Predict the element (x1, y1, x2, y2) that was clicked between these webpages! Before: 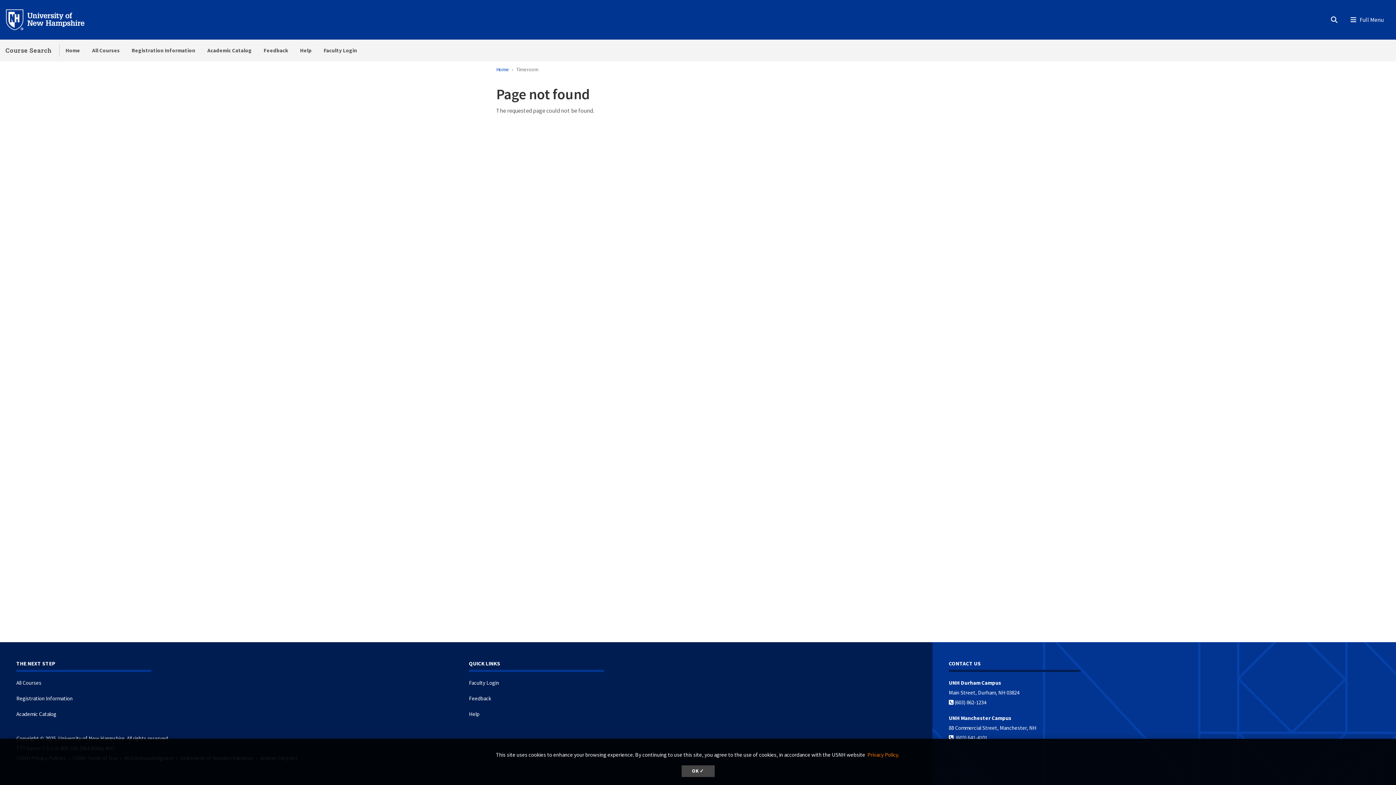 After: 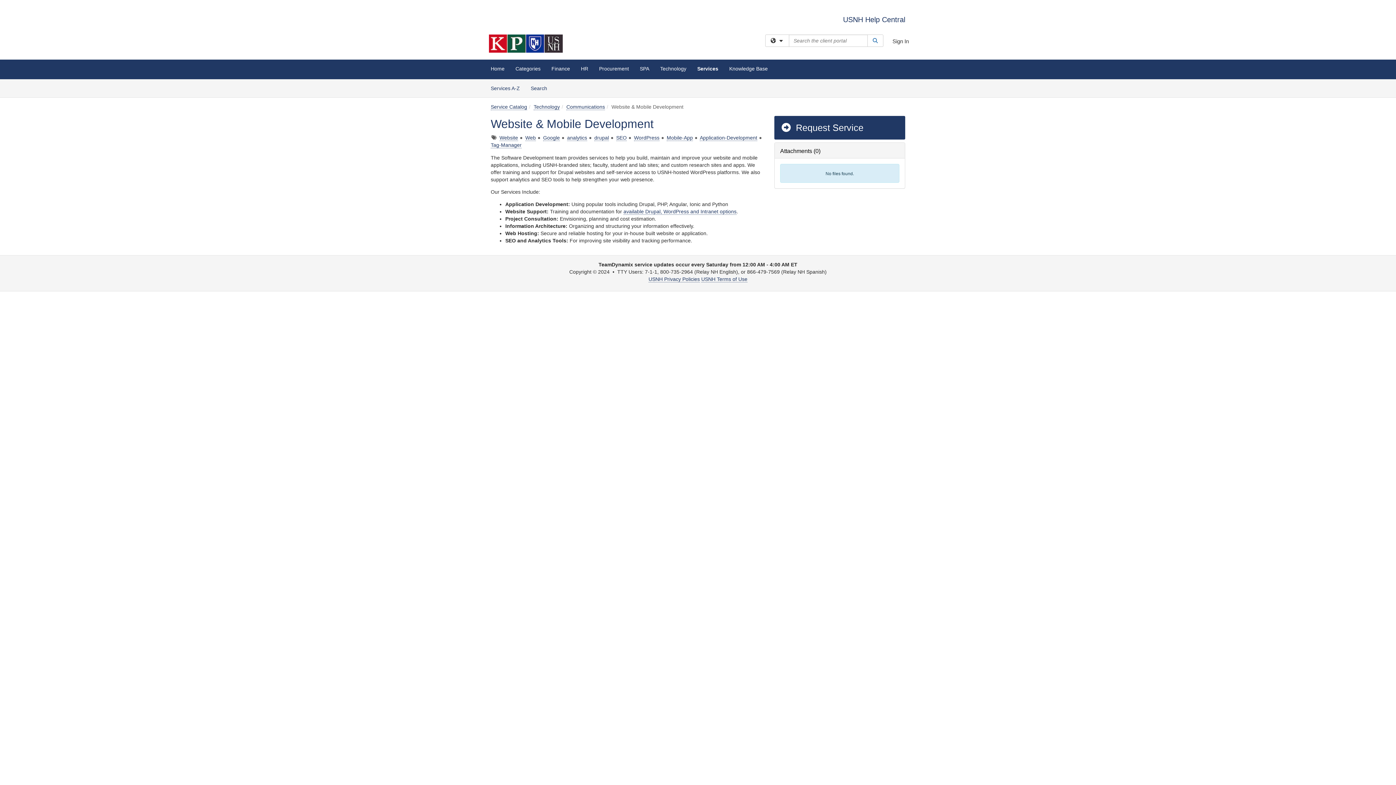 Action: label: Feedback bbox: (257, 39, 294, 61)